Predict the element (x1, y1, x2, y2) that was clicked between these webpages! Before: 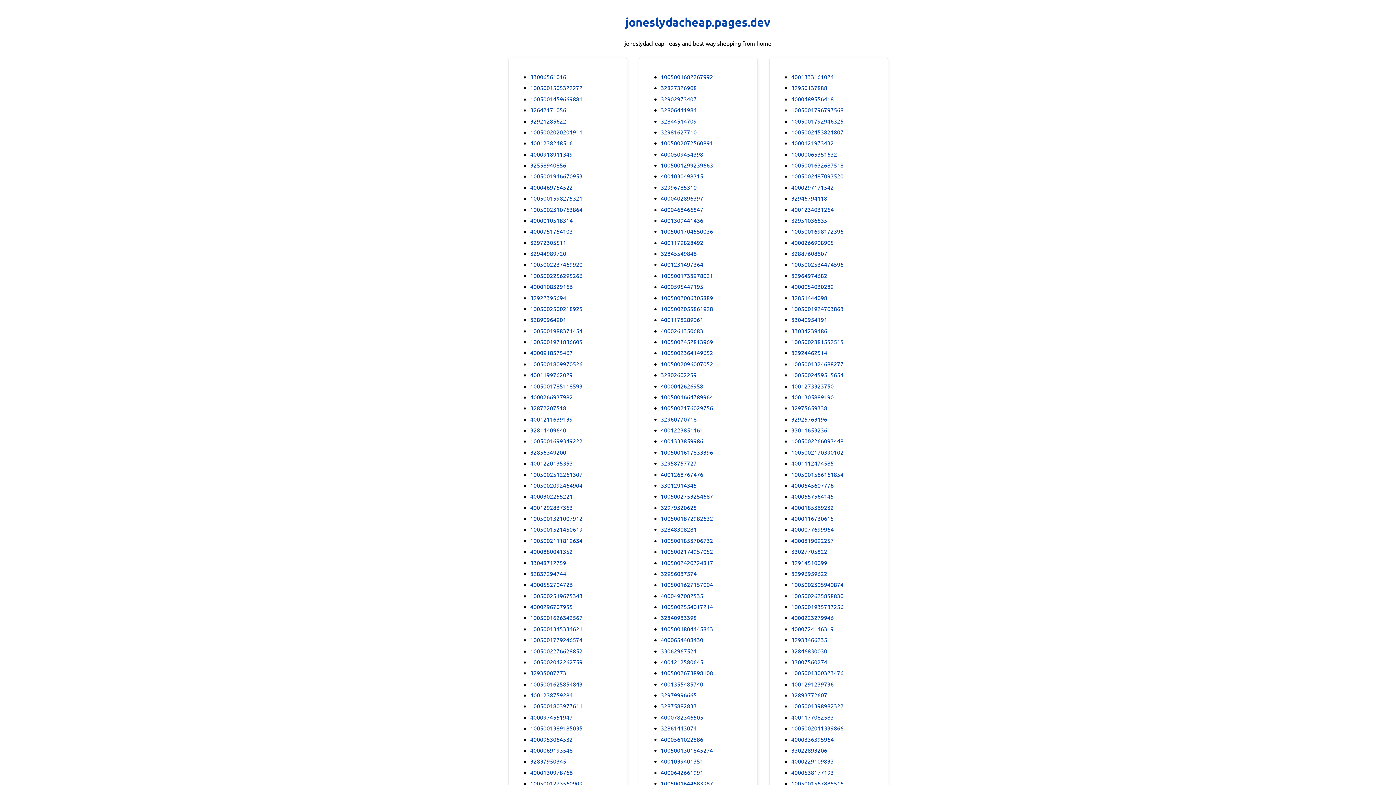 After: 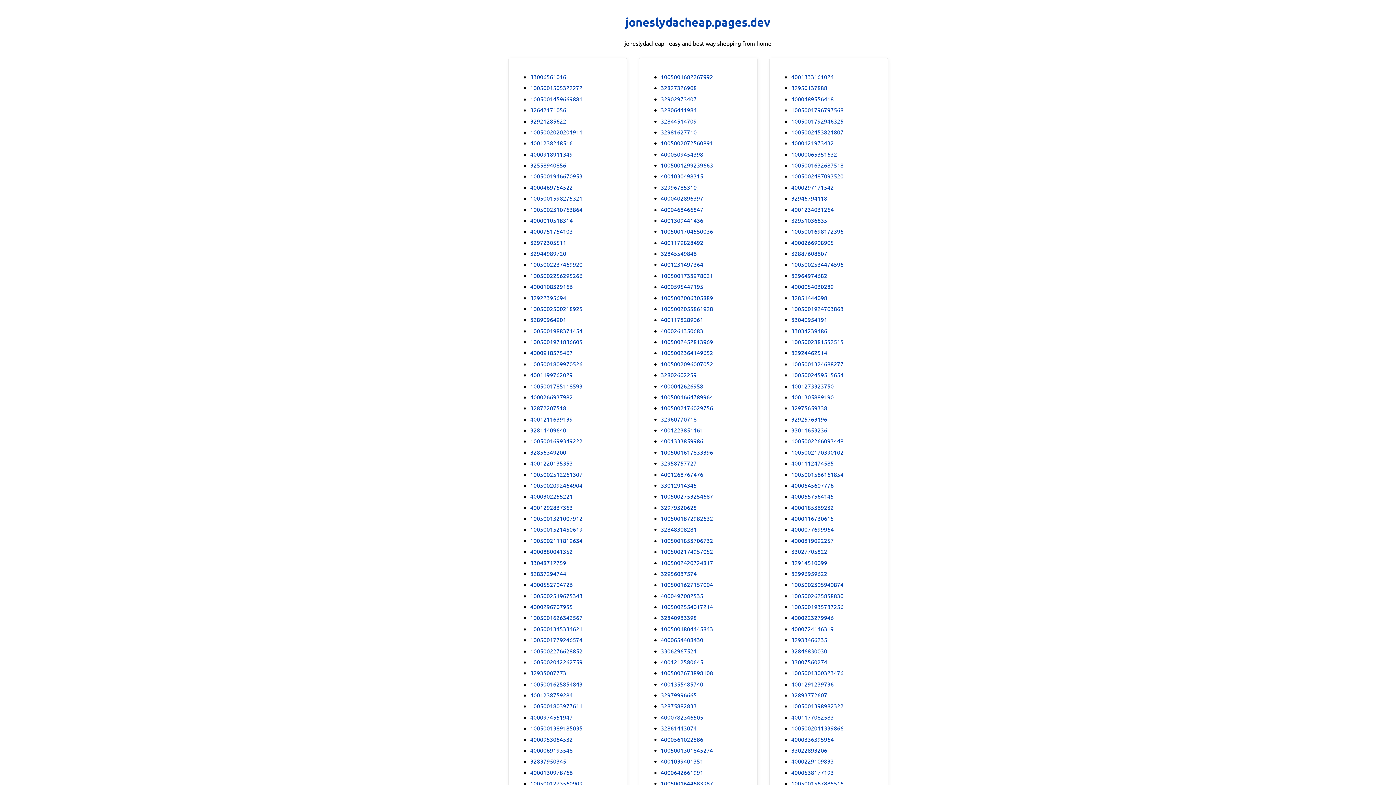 Action: label: 1005002011339866 bbox: (791, 724, 843, 732)